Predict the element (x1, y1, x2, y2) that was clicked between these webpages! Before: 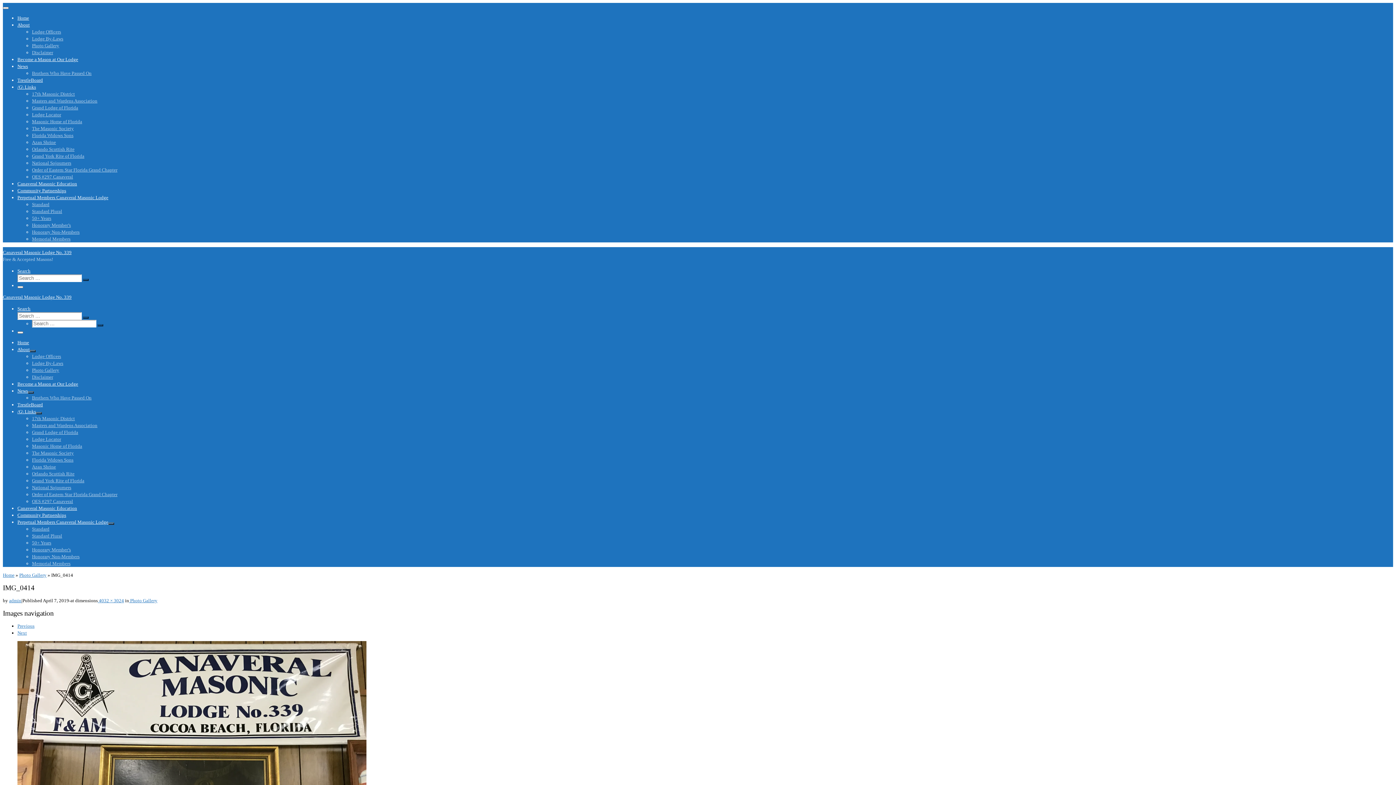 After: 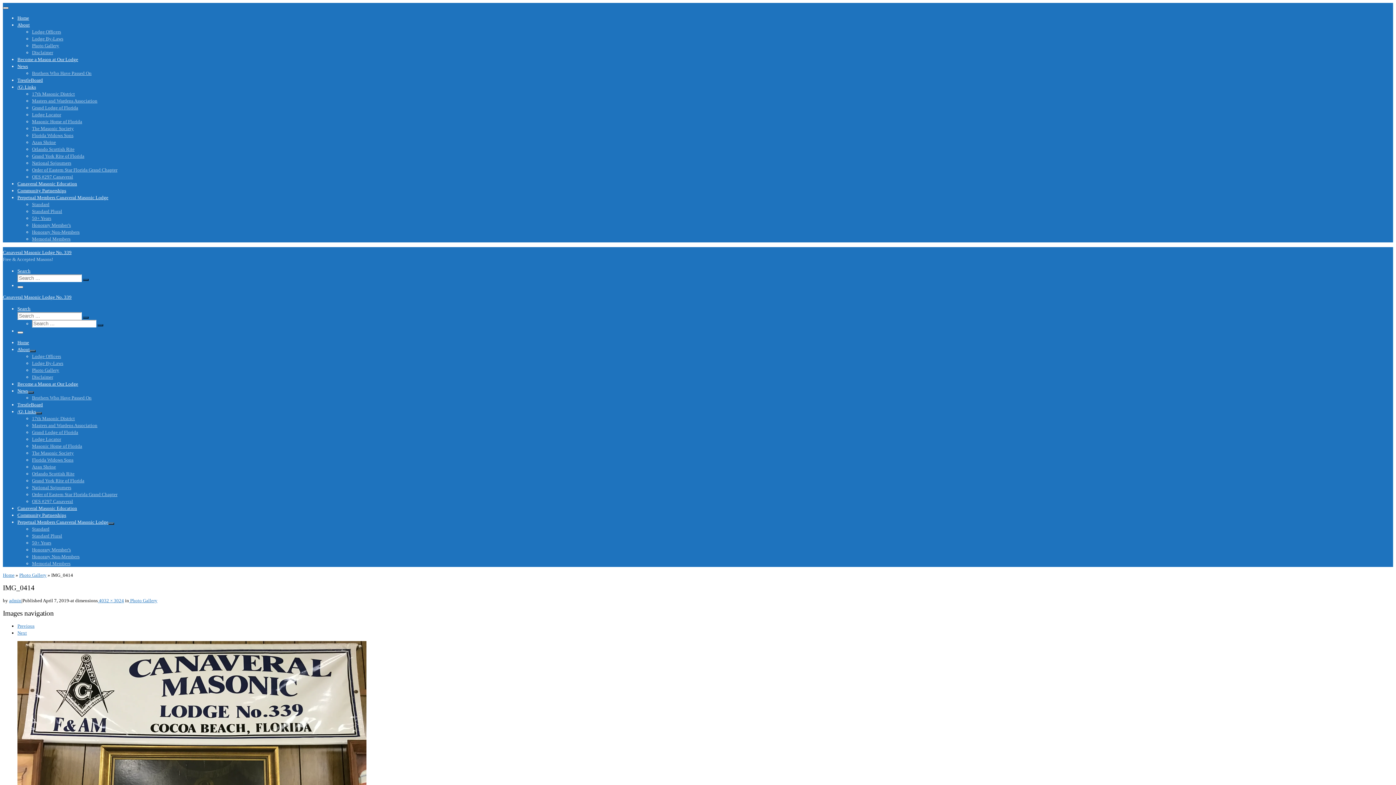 Action: bbox: (2, 6, 8, 9) label: Menu